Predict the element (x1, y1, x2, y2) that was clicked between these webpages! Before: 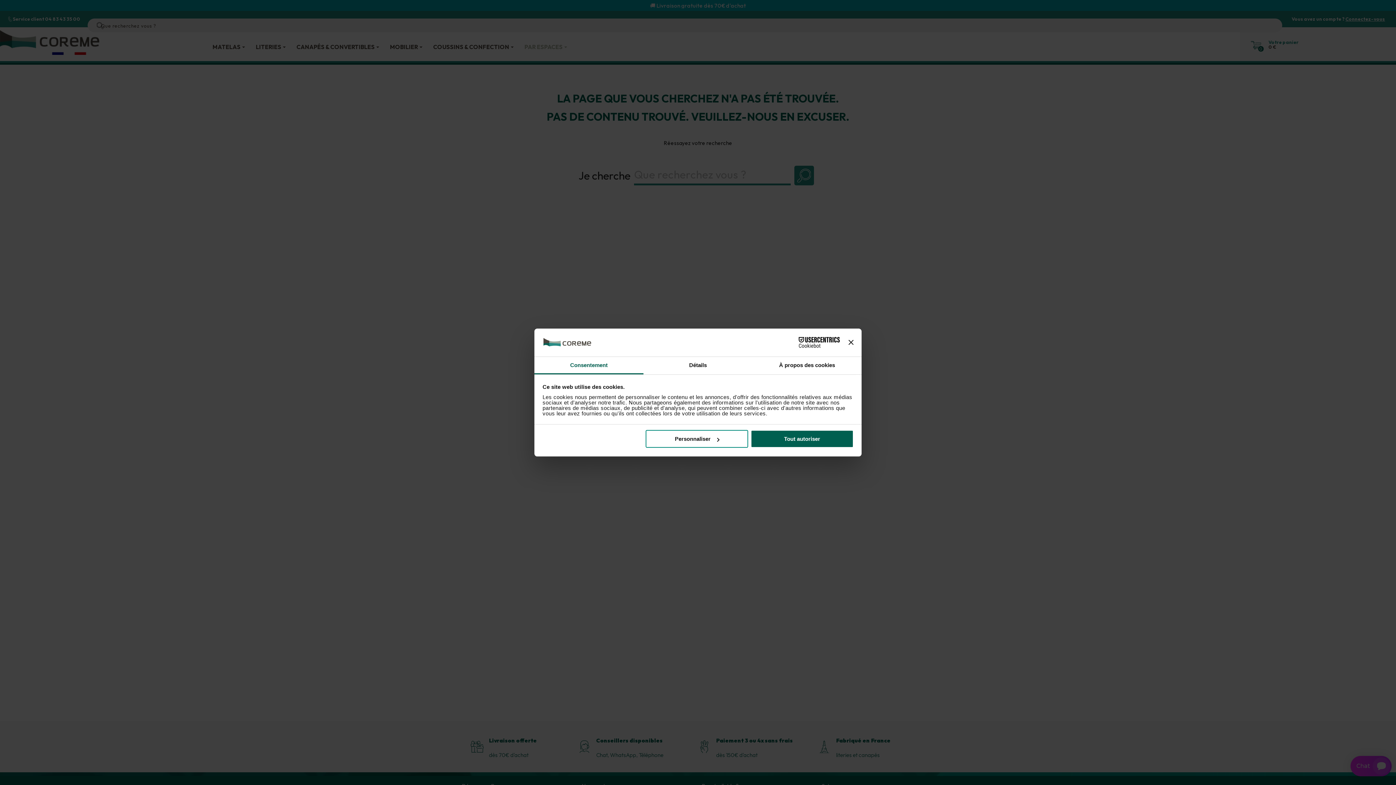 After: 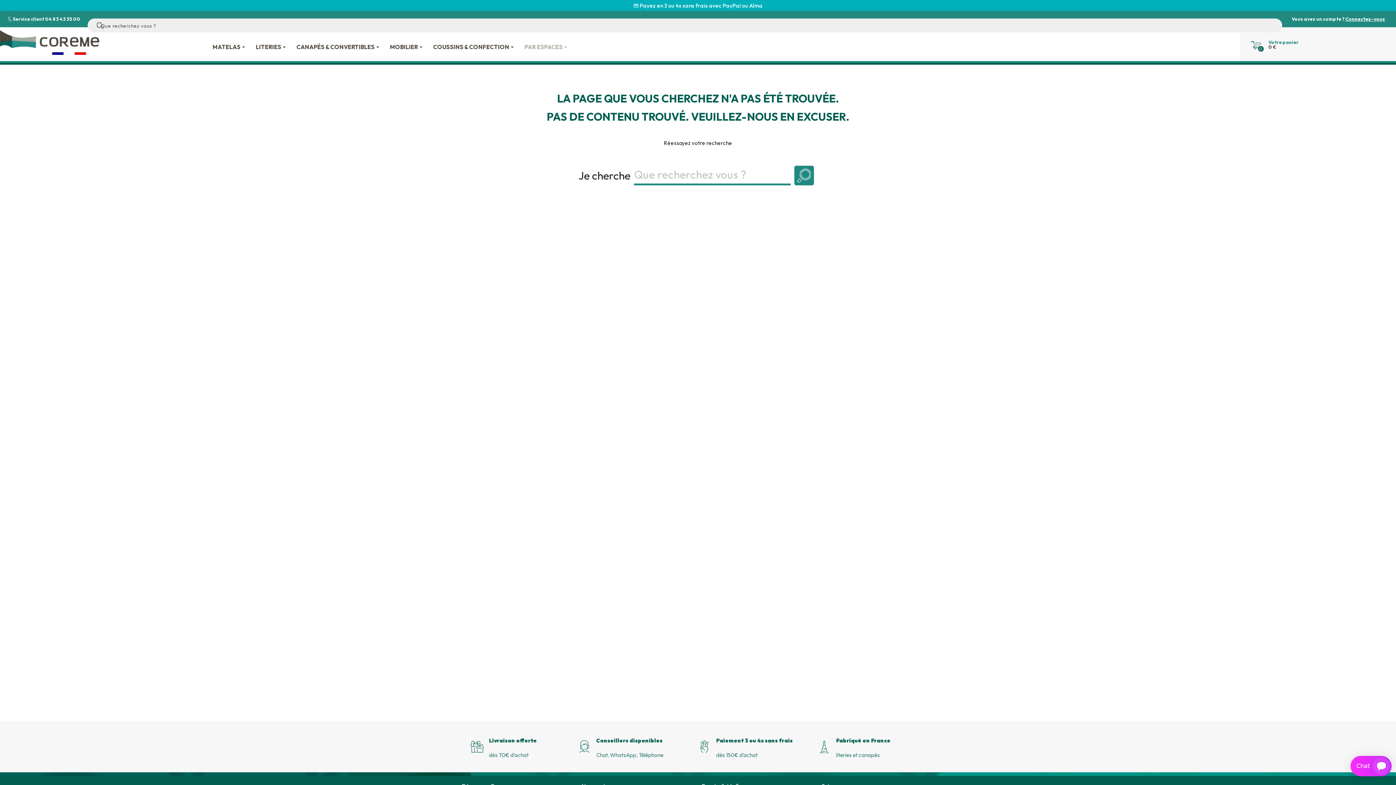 Action: label: Tout autoriser bbox: (751, 430, 853, 448)